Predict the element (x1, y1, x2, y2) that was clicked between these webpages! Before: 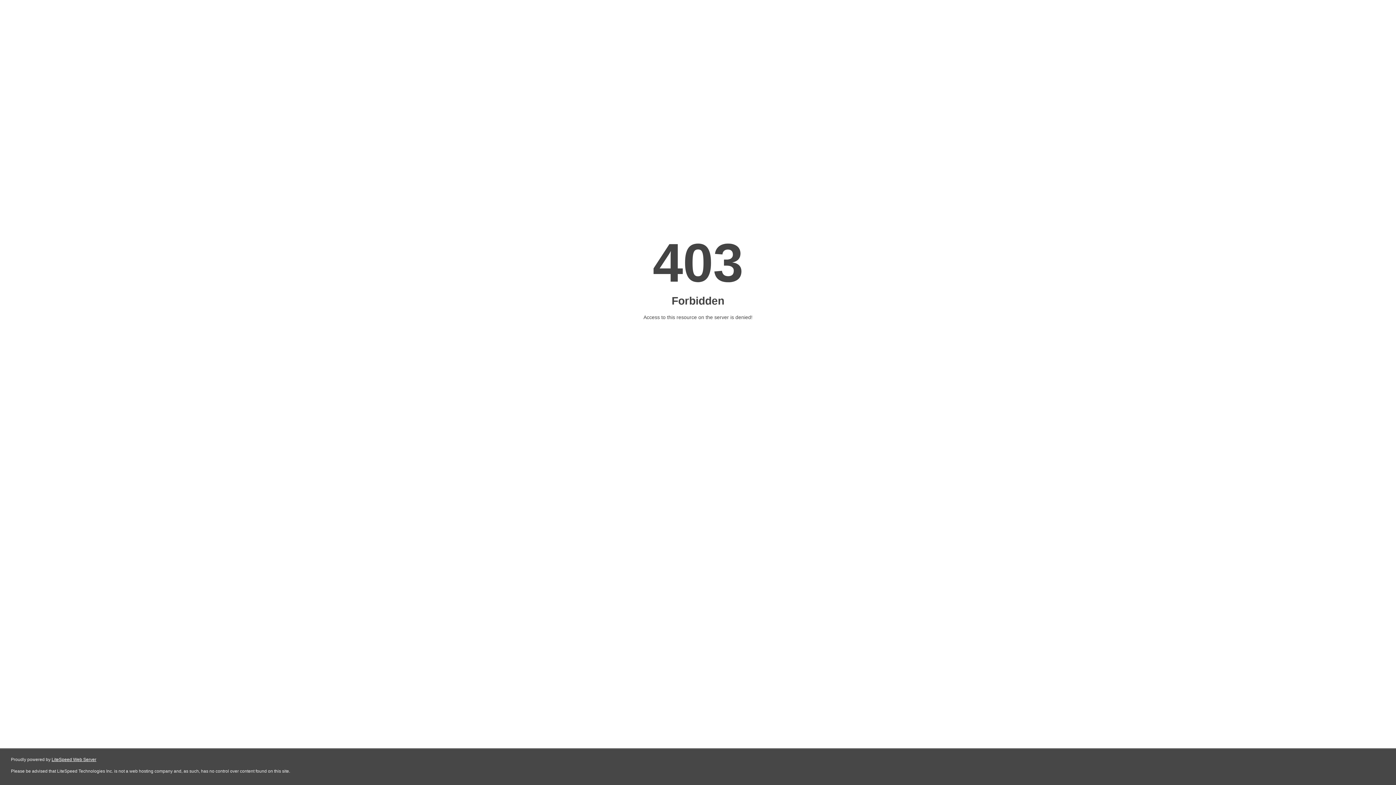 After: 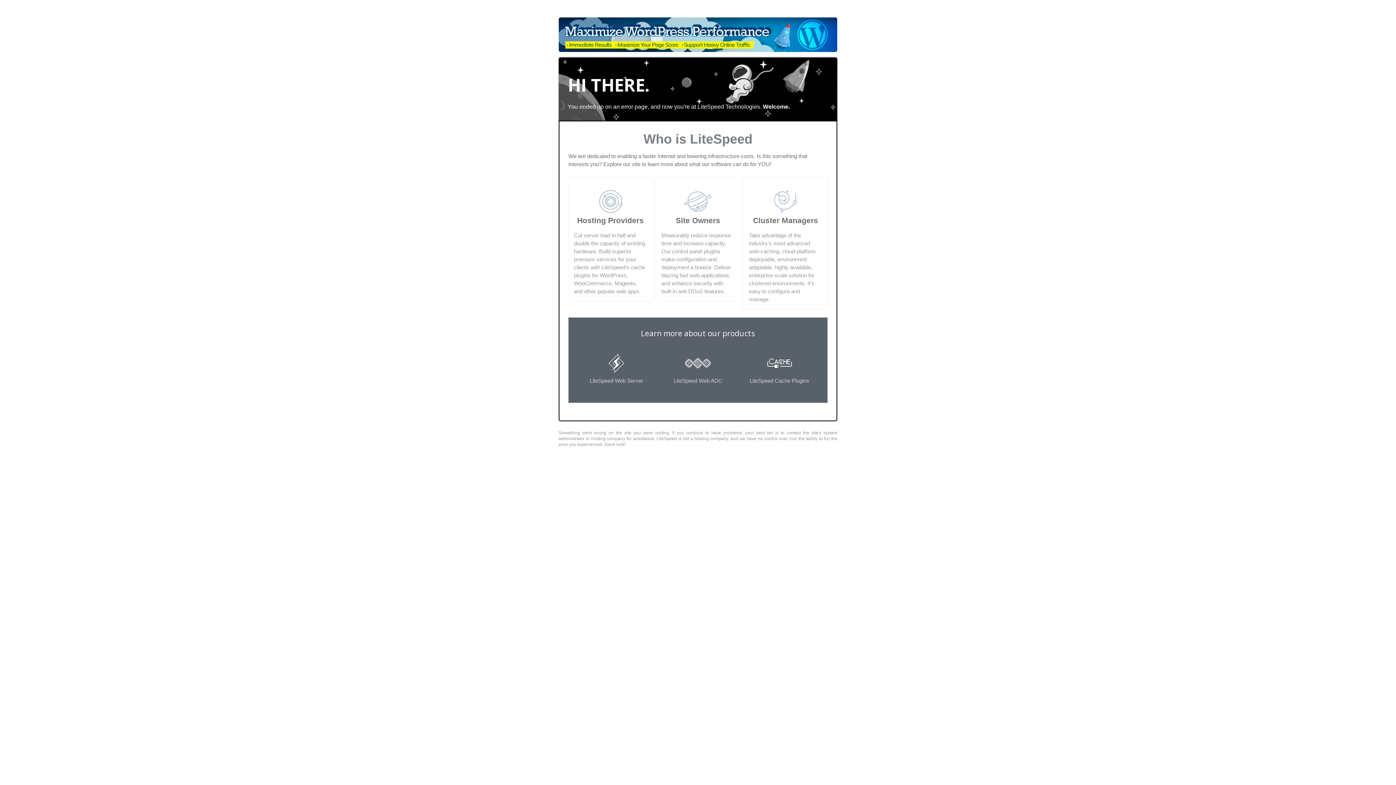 Action: bbox: (51, 757, 96, 762) label: LiteSpeed Web Server